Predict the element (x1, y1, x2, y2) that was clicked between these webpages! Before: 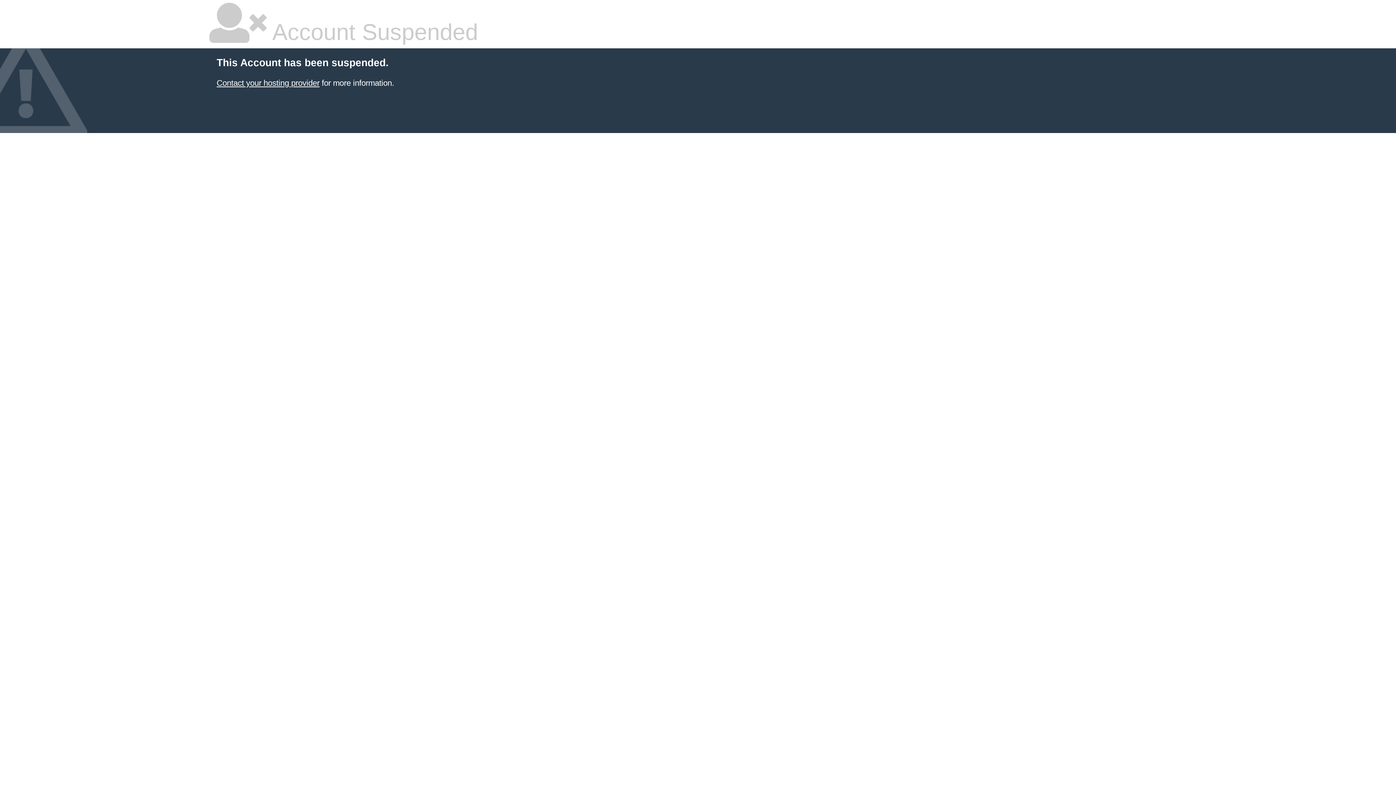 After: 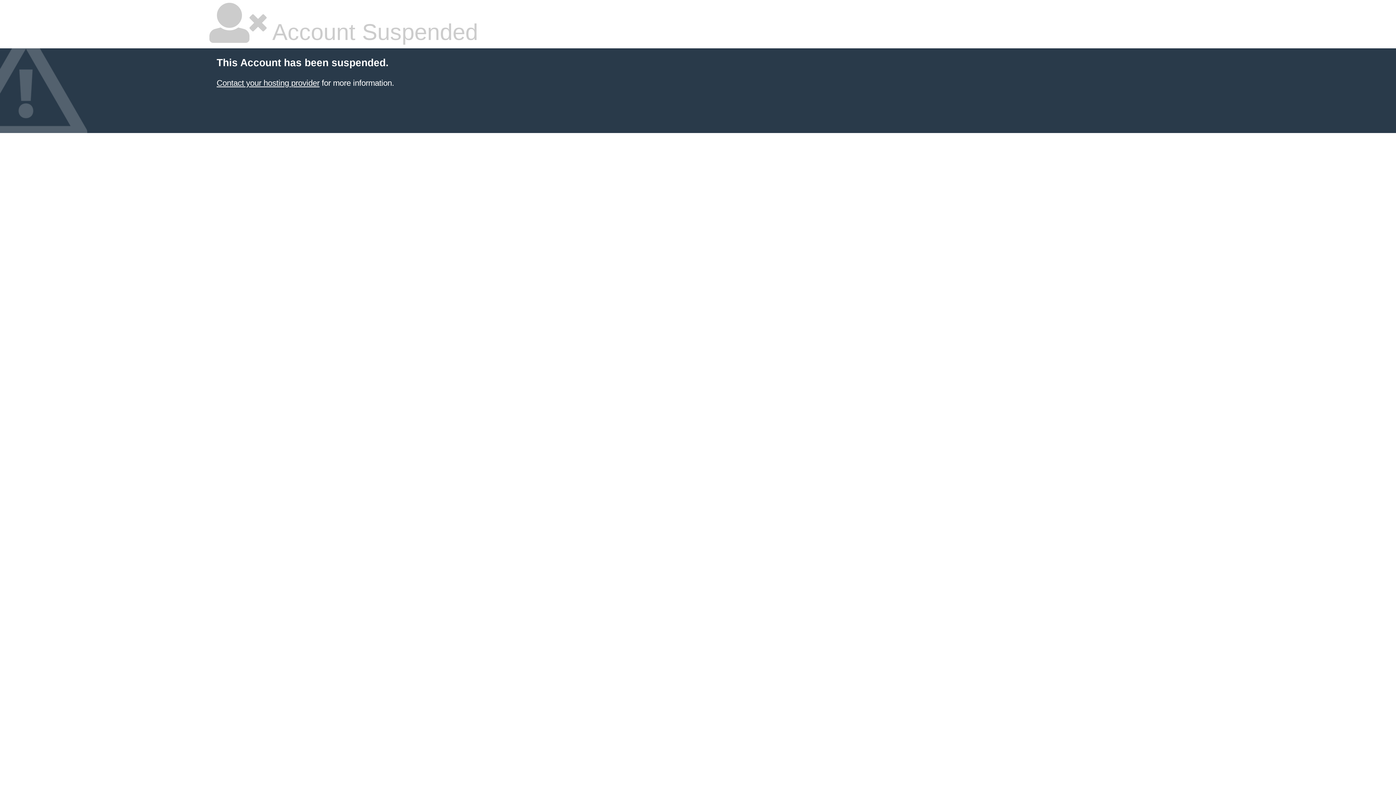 Action: label: Contact your hosting provider bbox: (216, 78, 319, 87)